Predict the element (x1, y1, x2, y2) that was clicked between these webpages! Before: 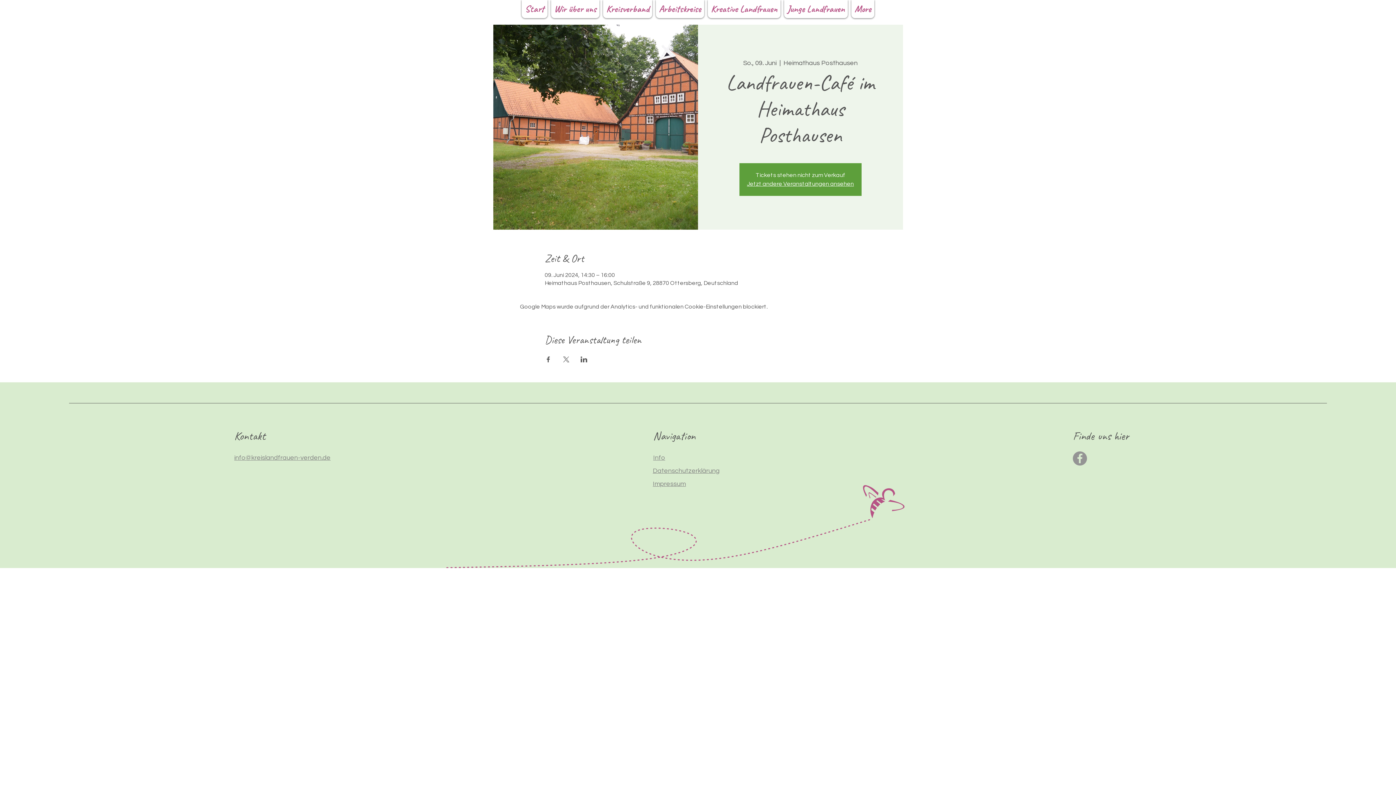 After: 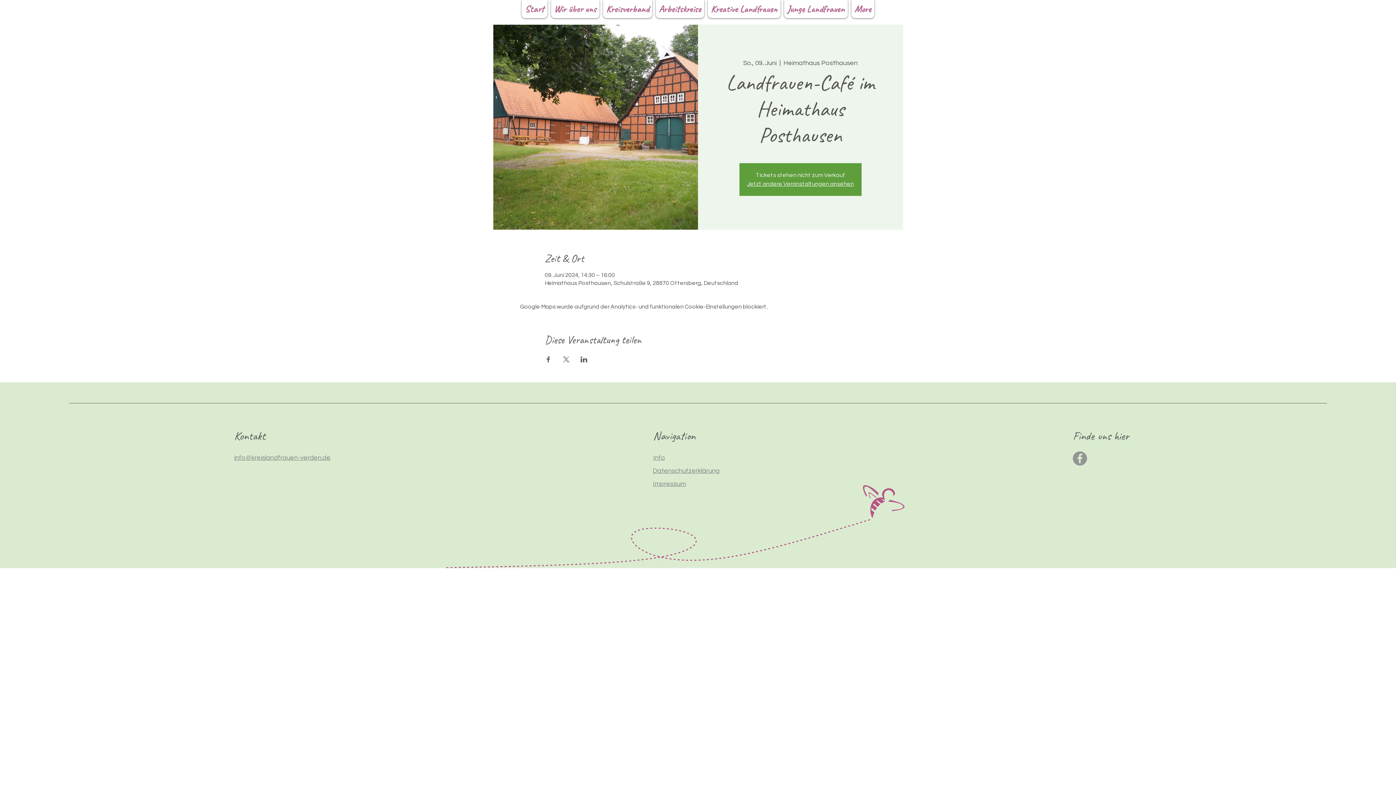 Action: bbox: (562, 356, 569, 362) label: Veranstaltung teilen auf X